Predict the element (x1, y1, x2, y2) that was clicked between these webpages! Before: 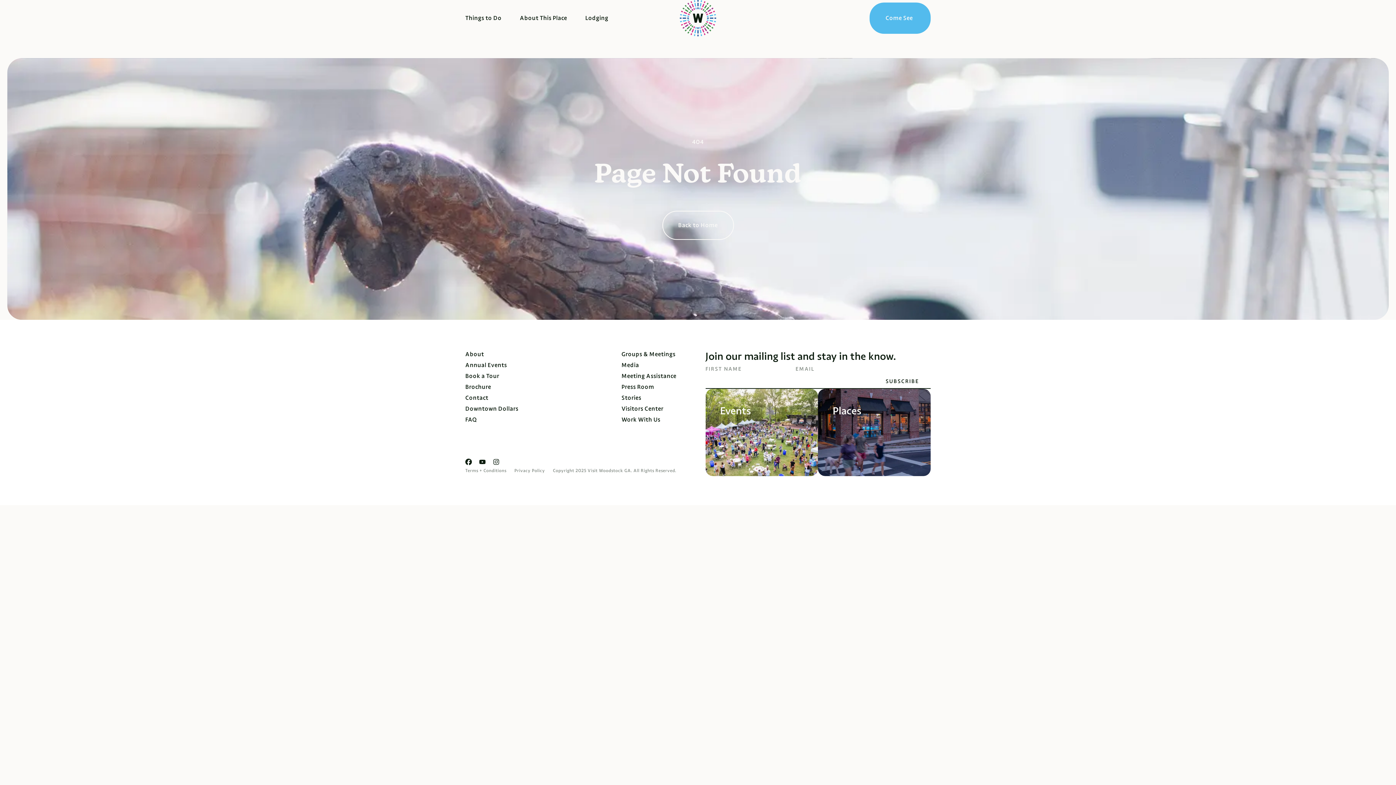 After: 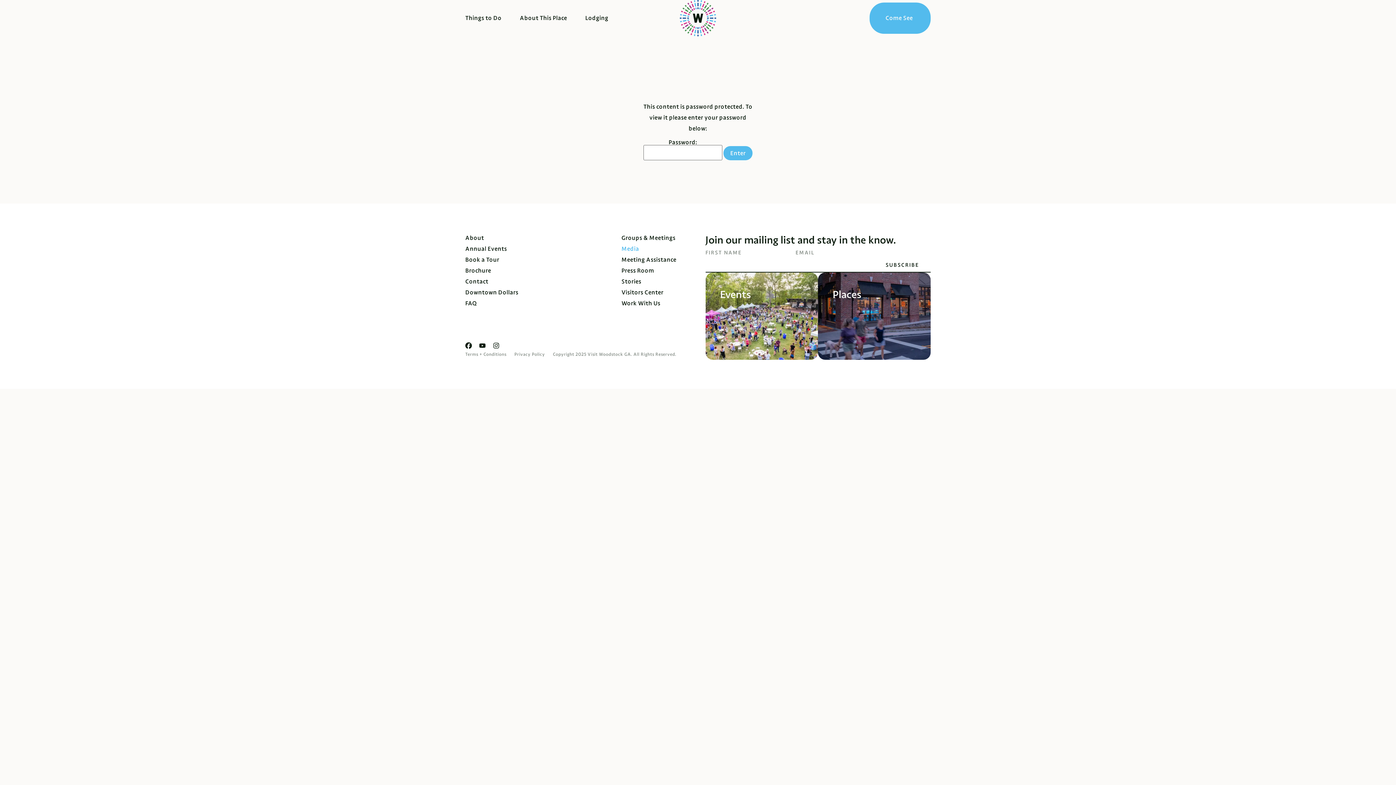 Action: bbox: (621, 360, 676, 370) label: Media